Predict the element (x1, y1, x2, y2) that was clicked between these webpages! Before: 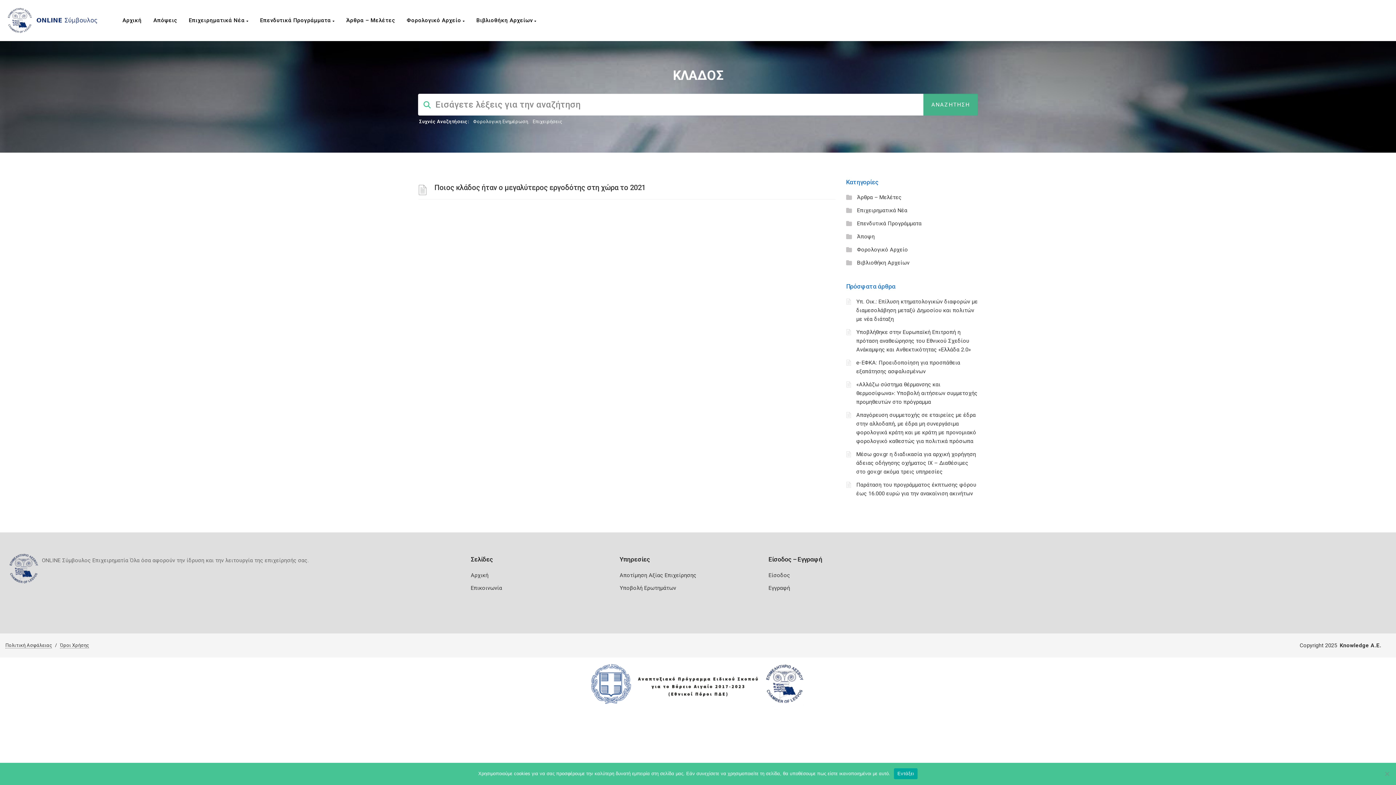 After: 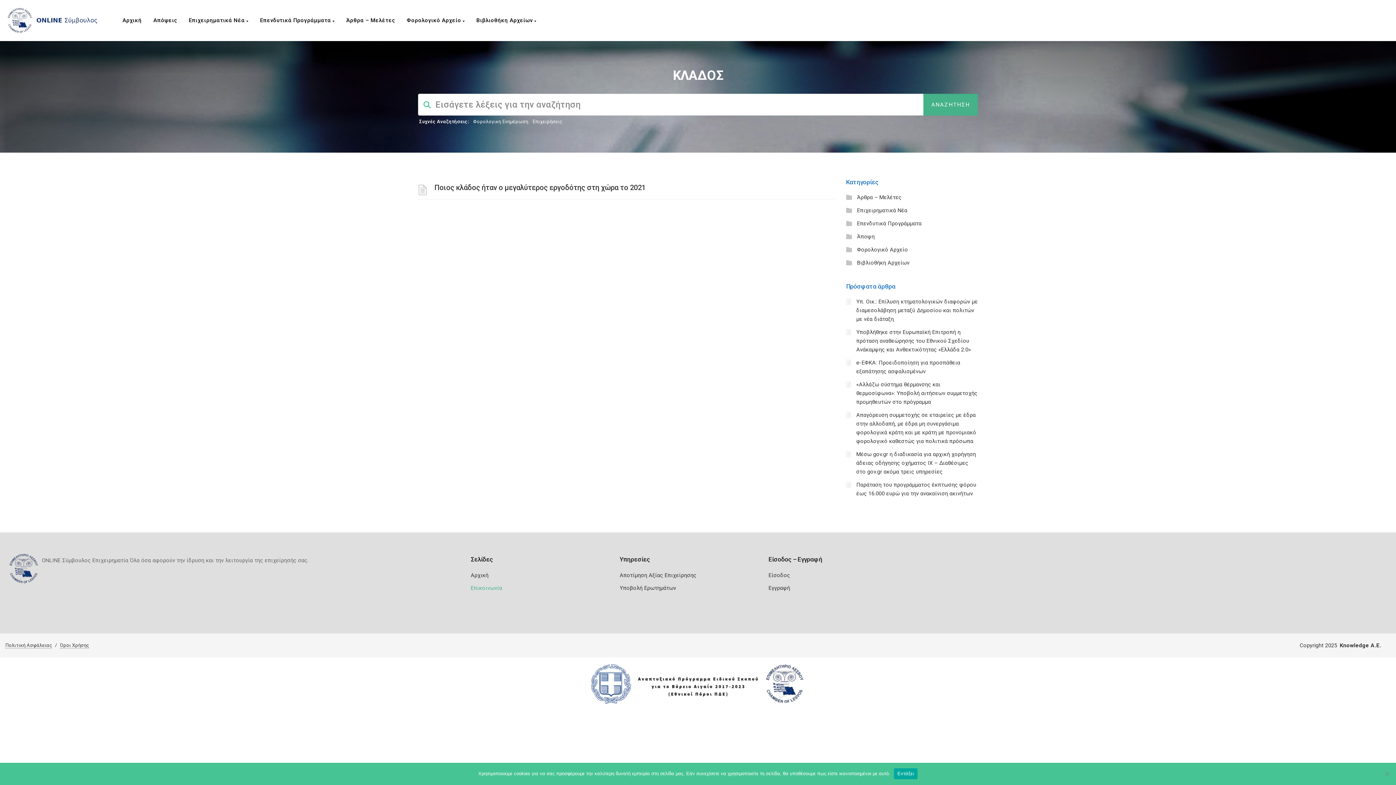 Action: bbox: (470, 585, 502, 591) label: Επικοινωνία